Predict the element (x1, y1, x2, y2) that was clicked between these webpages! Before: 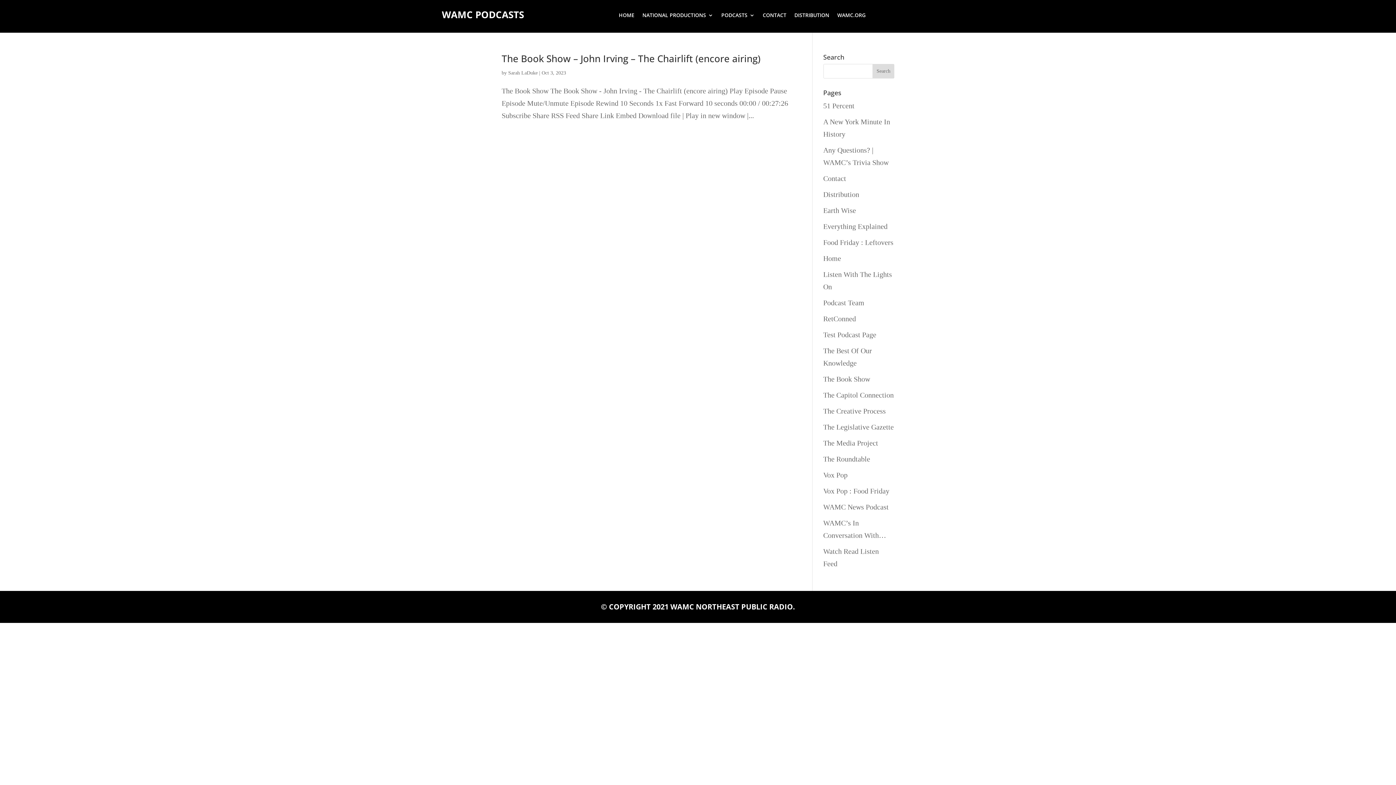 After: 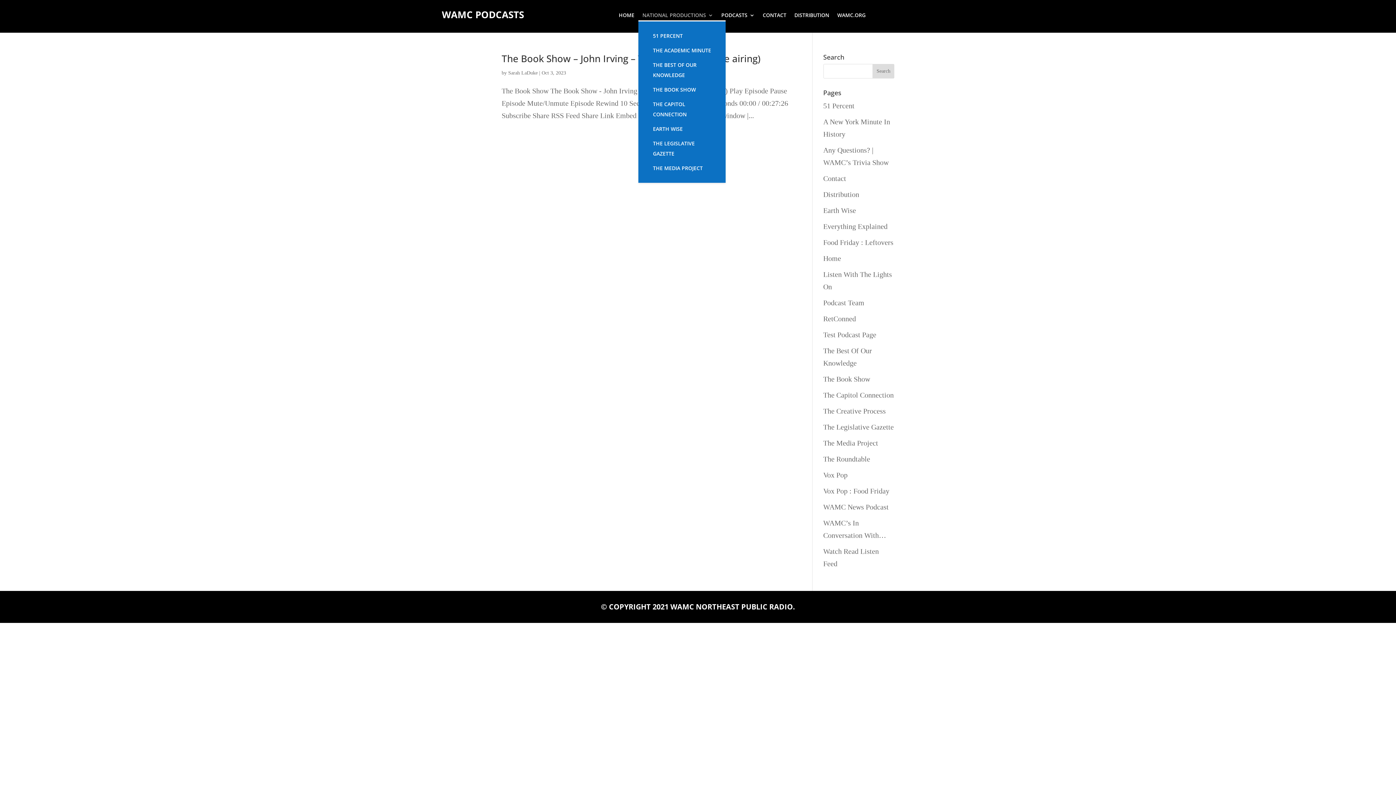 Action: label: NATIONAL PRODUCTIONS bbox: (642, 12, 713, 20)